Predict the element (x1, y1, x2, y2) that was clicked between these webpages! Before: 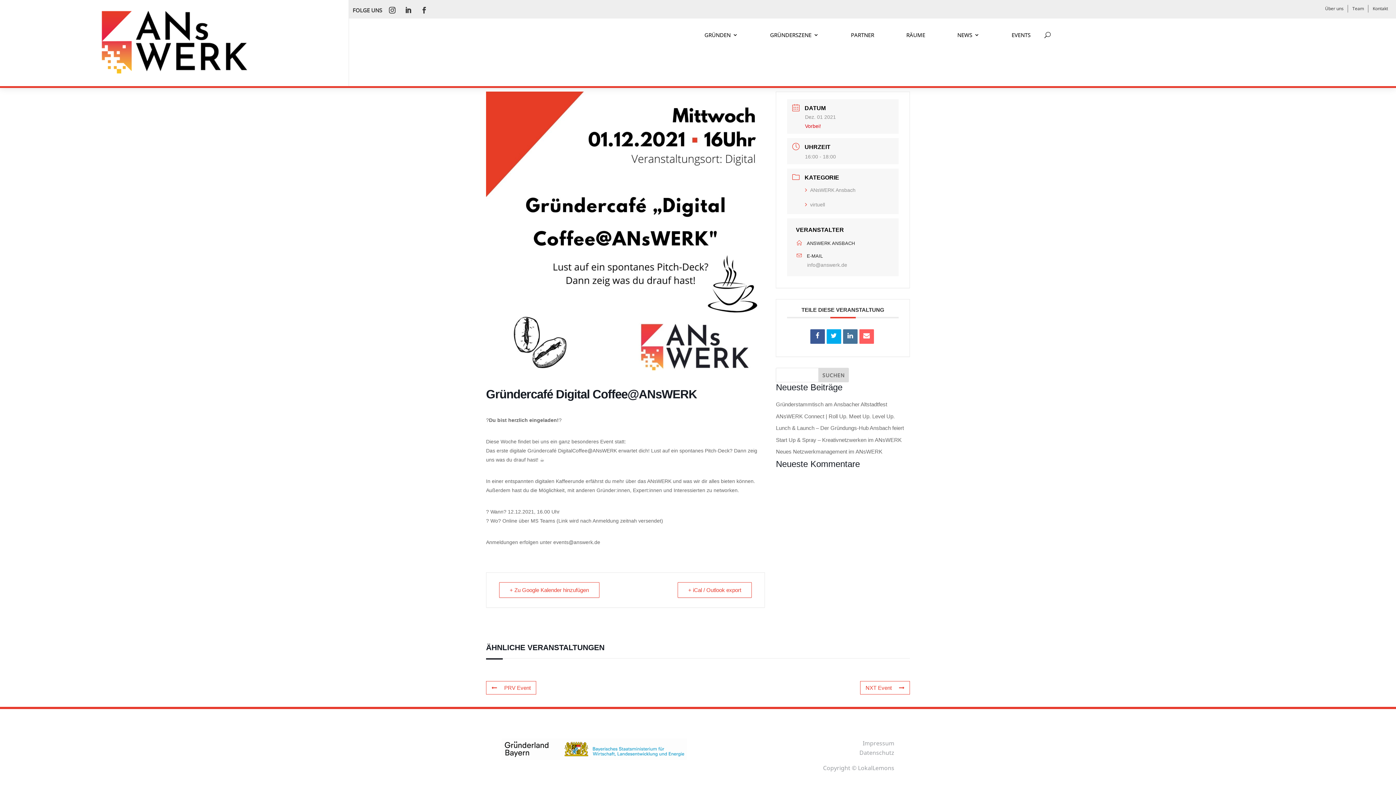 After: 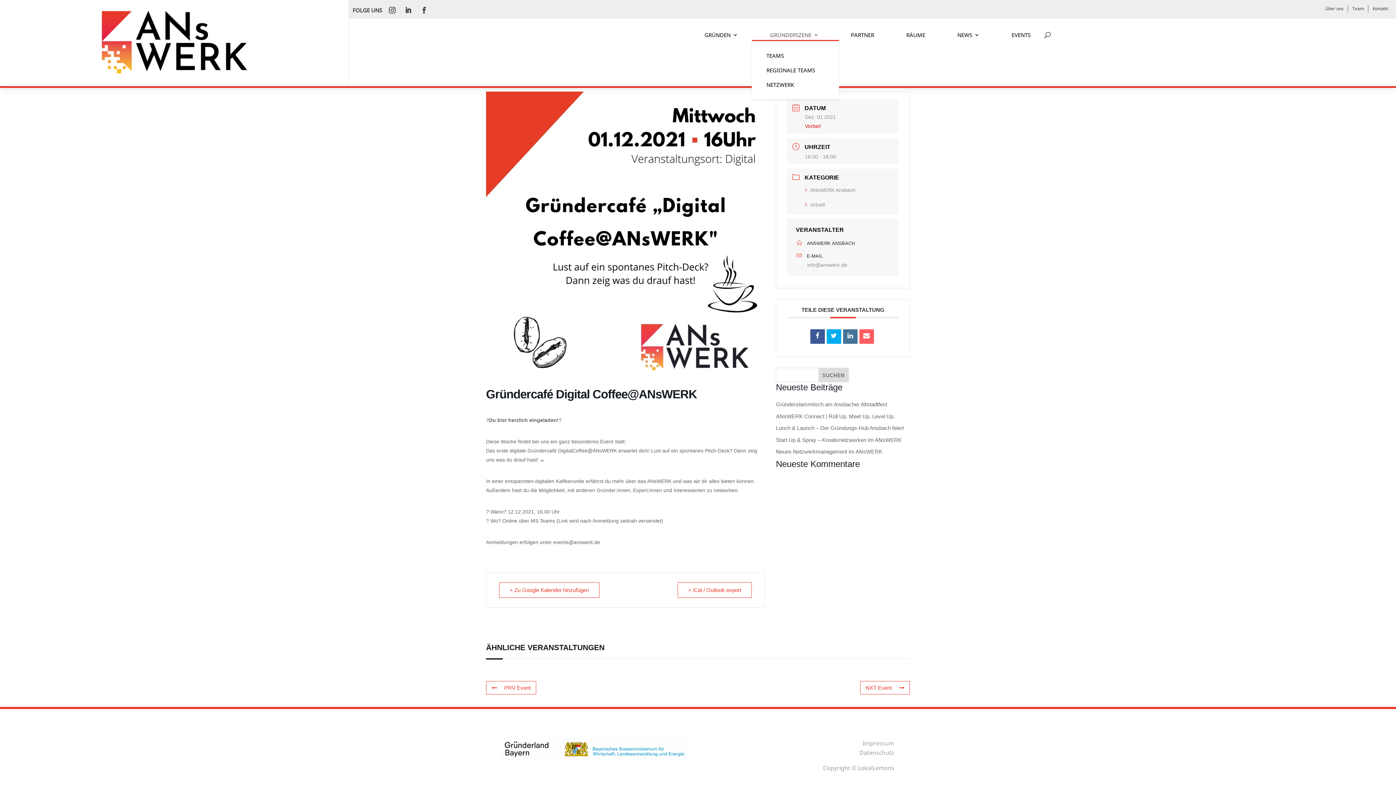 Action: bbox: (770, 32, 818, 40) label: GRÜNDERSZENE